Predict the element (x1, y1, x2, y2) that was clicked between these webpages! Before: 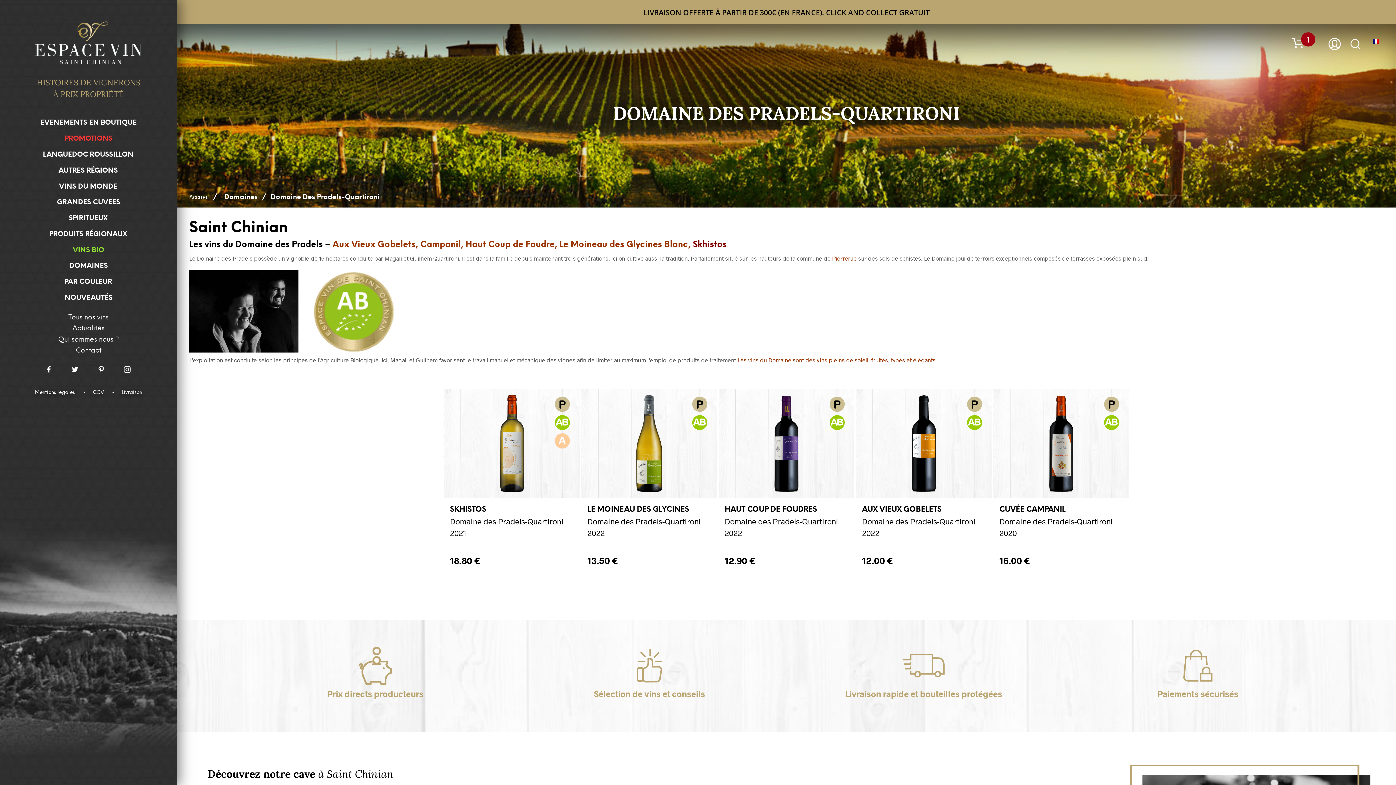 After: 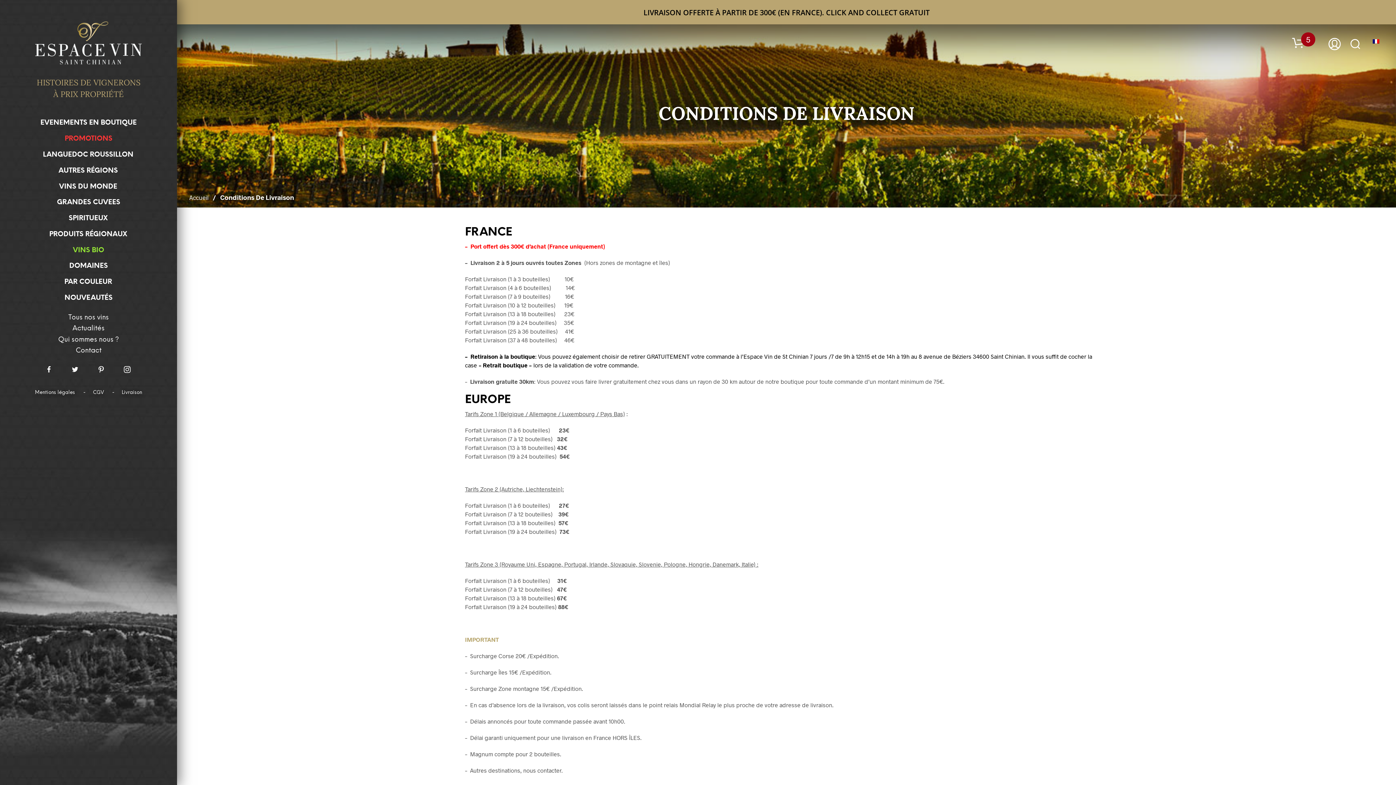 Action: label: Livraison bbox: (121, 385, 142, 399)